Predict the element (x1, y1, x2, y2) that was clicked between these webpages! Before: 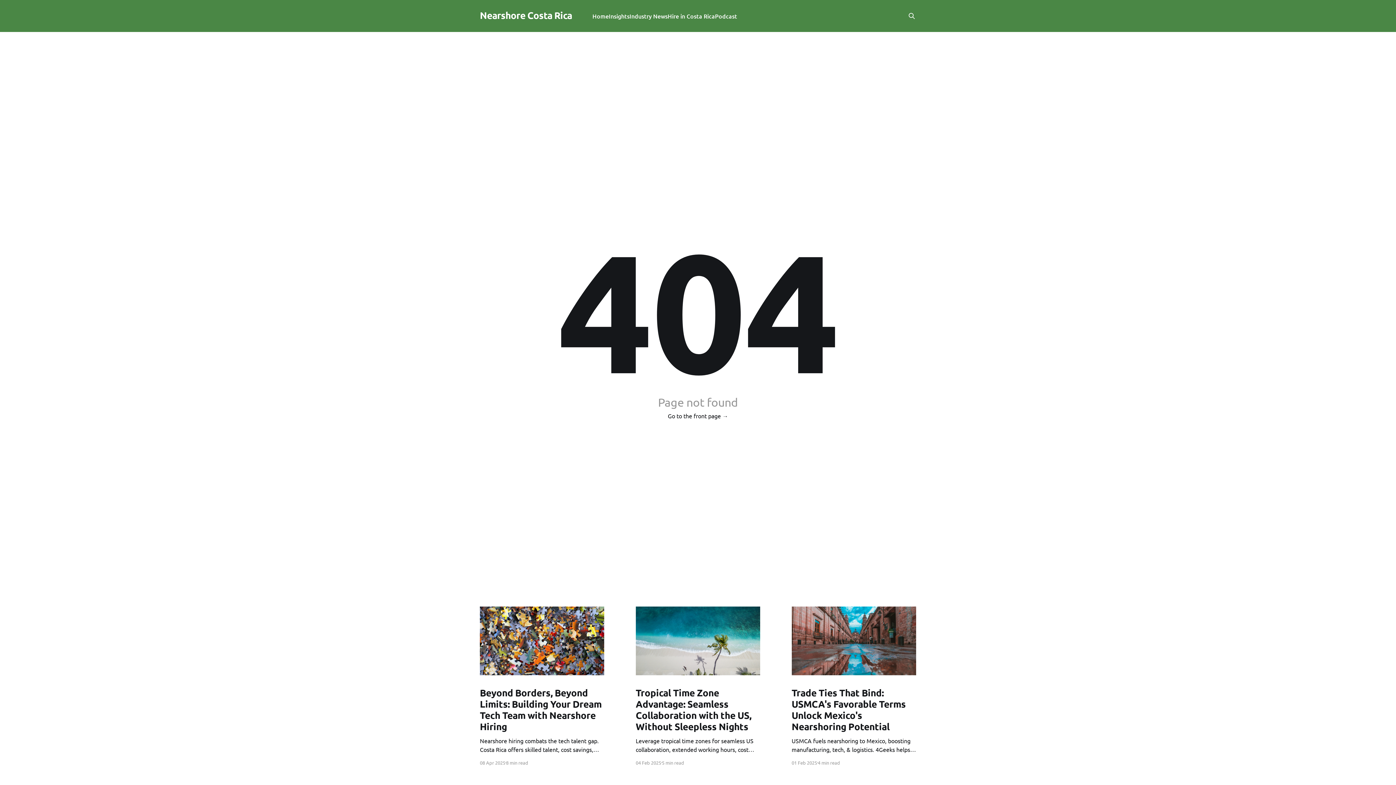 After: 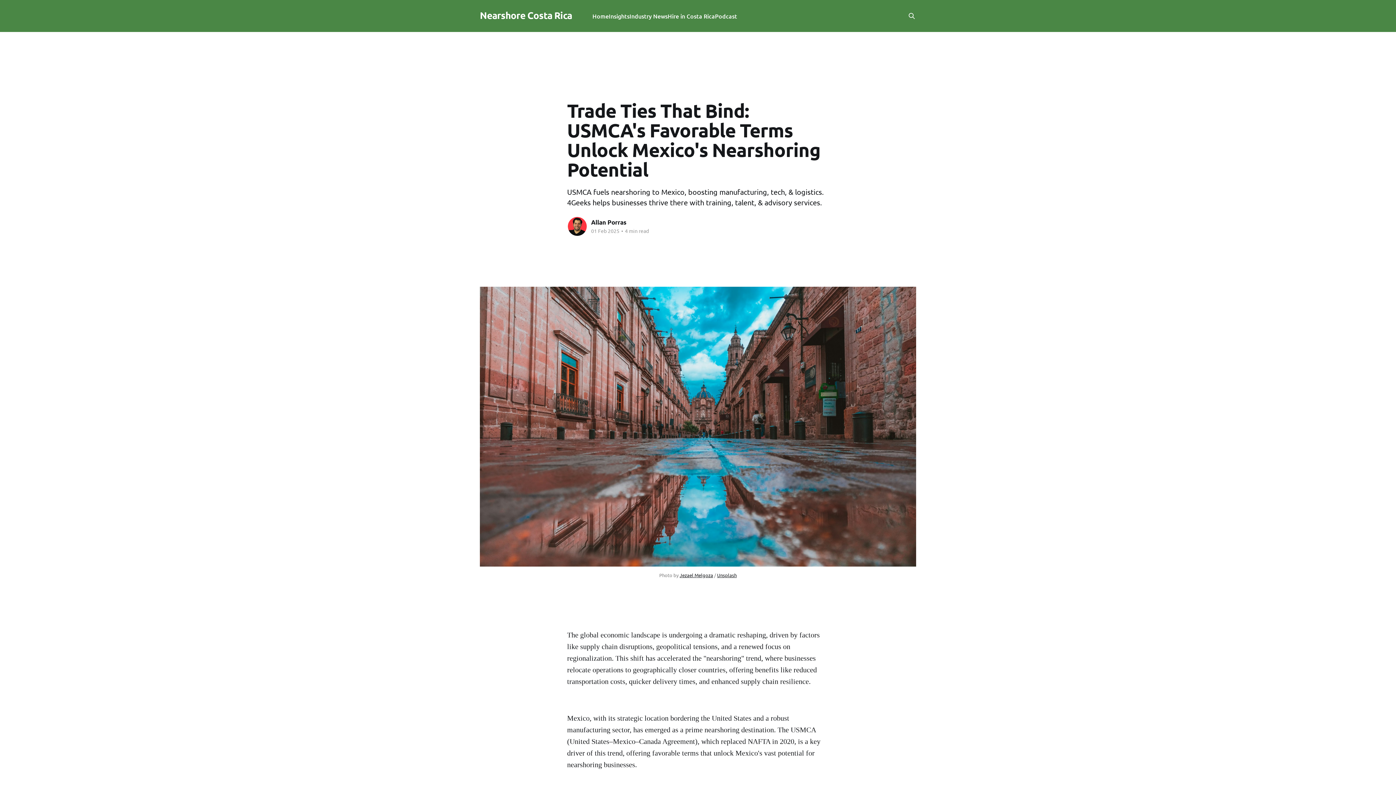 Action: bbox: (791, 687, 916, 754) label: Trade Ties That Bind: USMCA's Favorable Terms Unlock Mexico's Nearshoring Potential
USMCA fuels nearshoring to Mexico, boosting manufacturing, tech, & logistics. 4Geeks helps businesses thrive there with training, talent, & advisory services.